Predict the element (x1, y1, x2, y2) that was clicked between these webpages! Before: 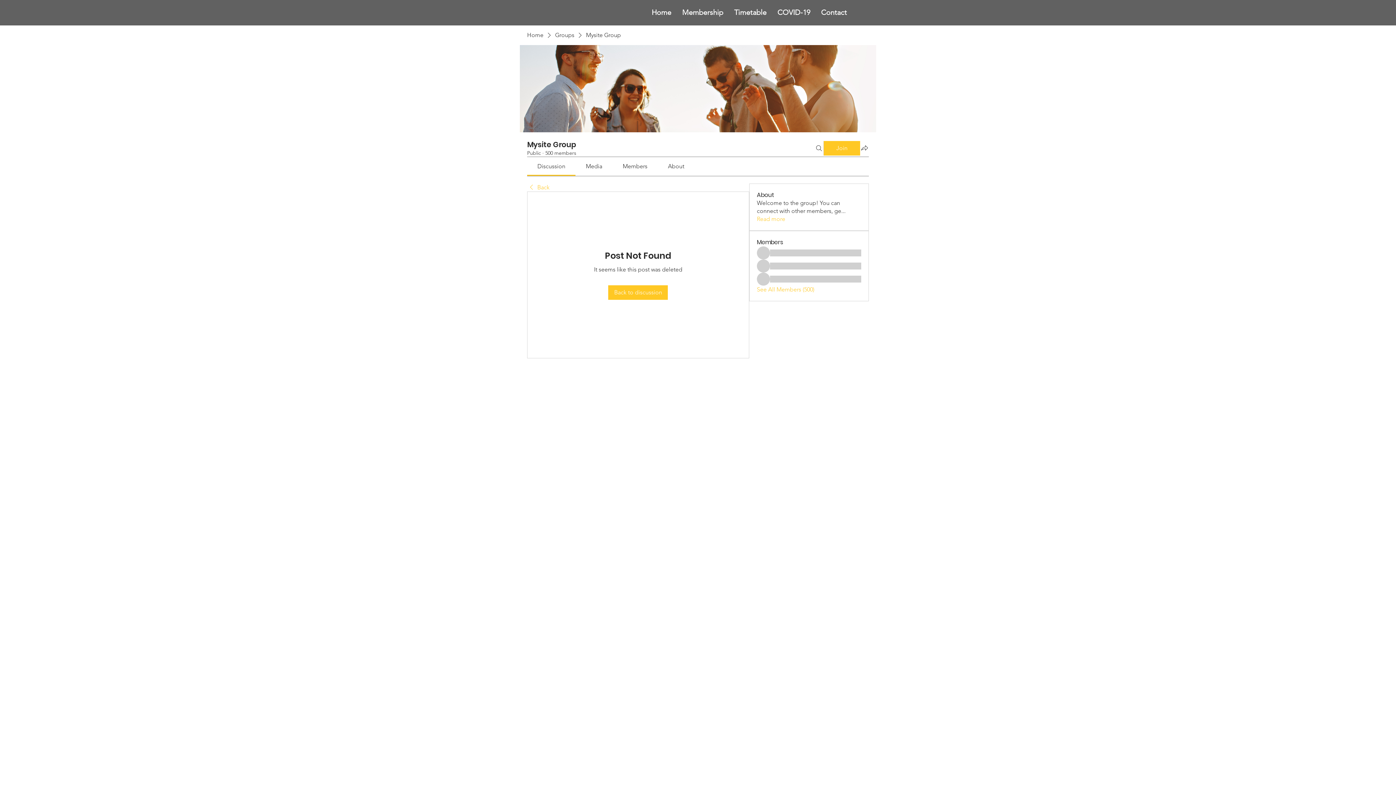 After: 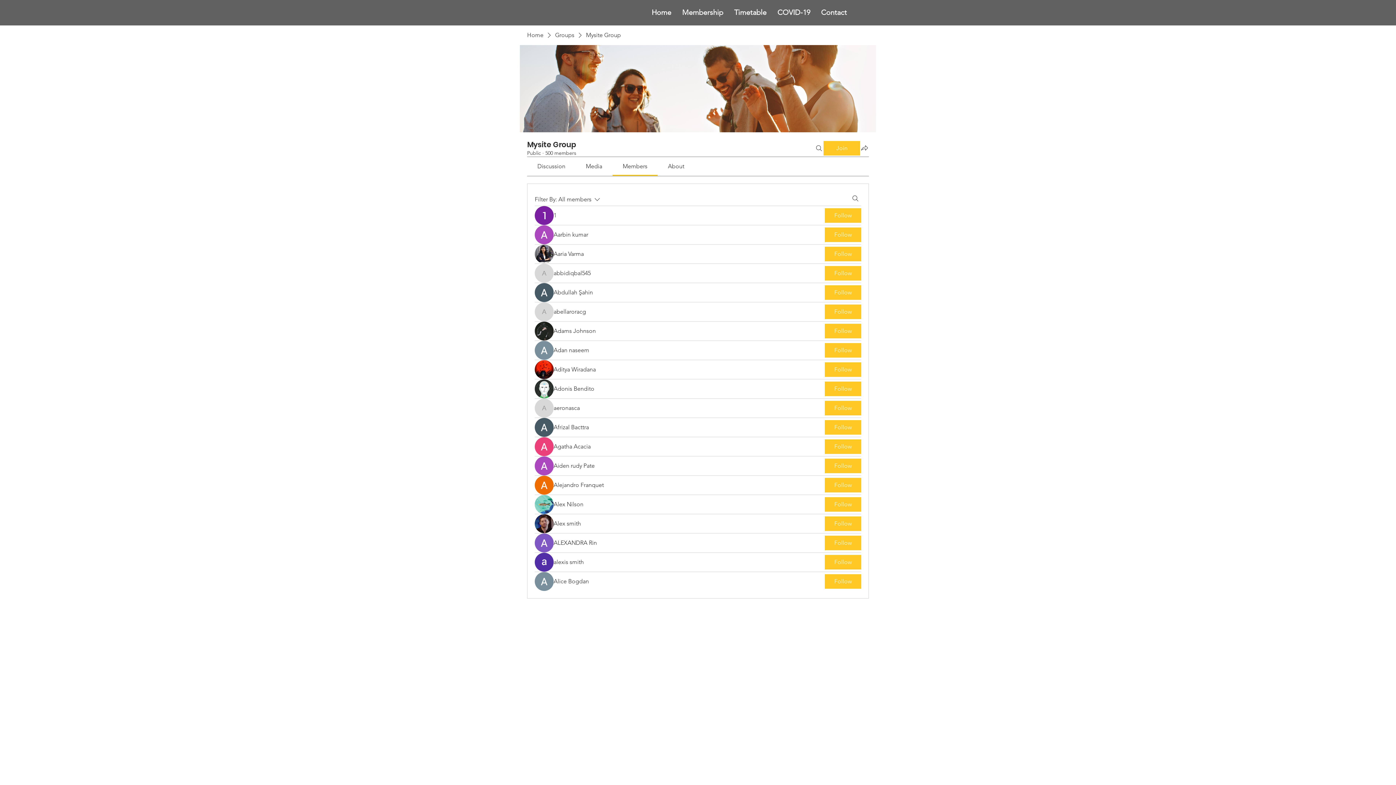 Action: bbox: (757, 285, 814, 293) label: See All Members (500)